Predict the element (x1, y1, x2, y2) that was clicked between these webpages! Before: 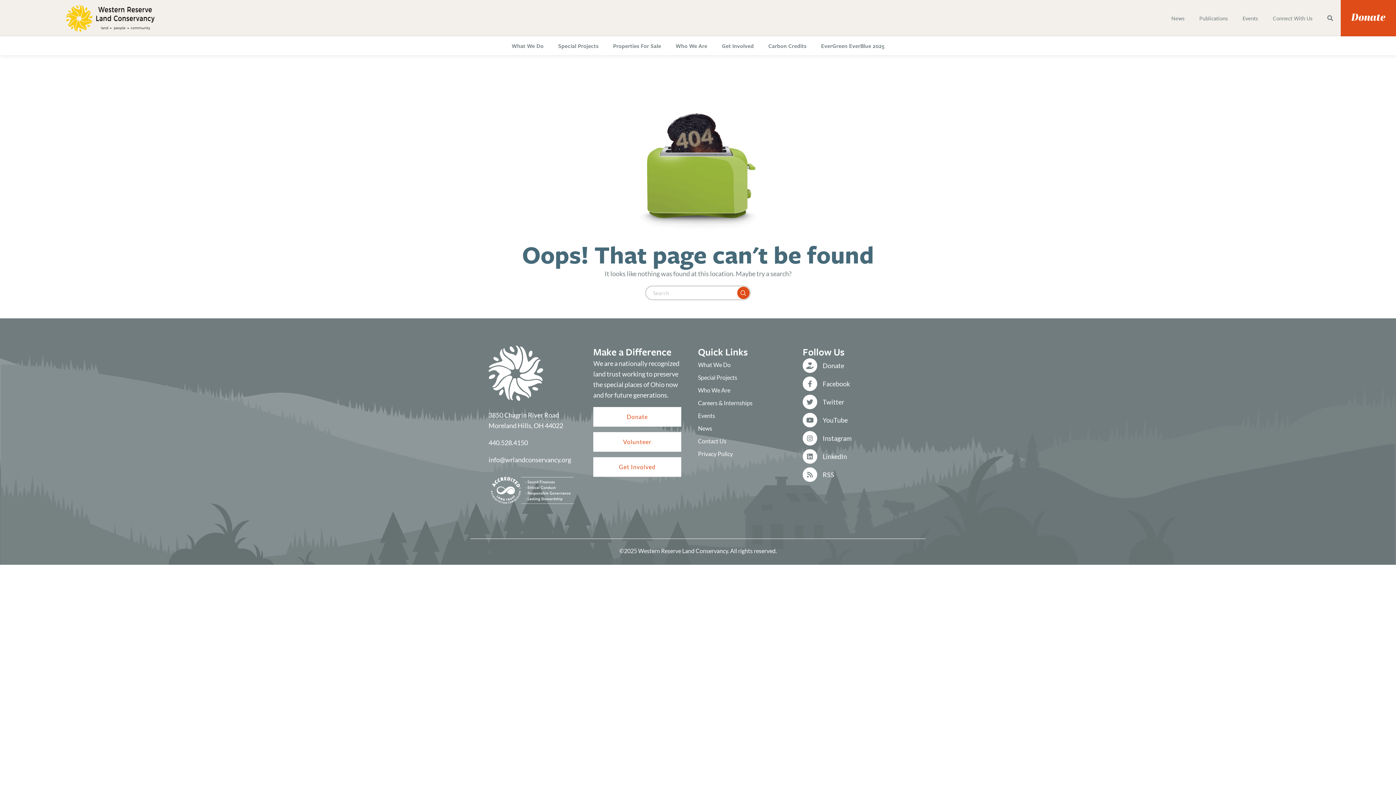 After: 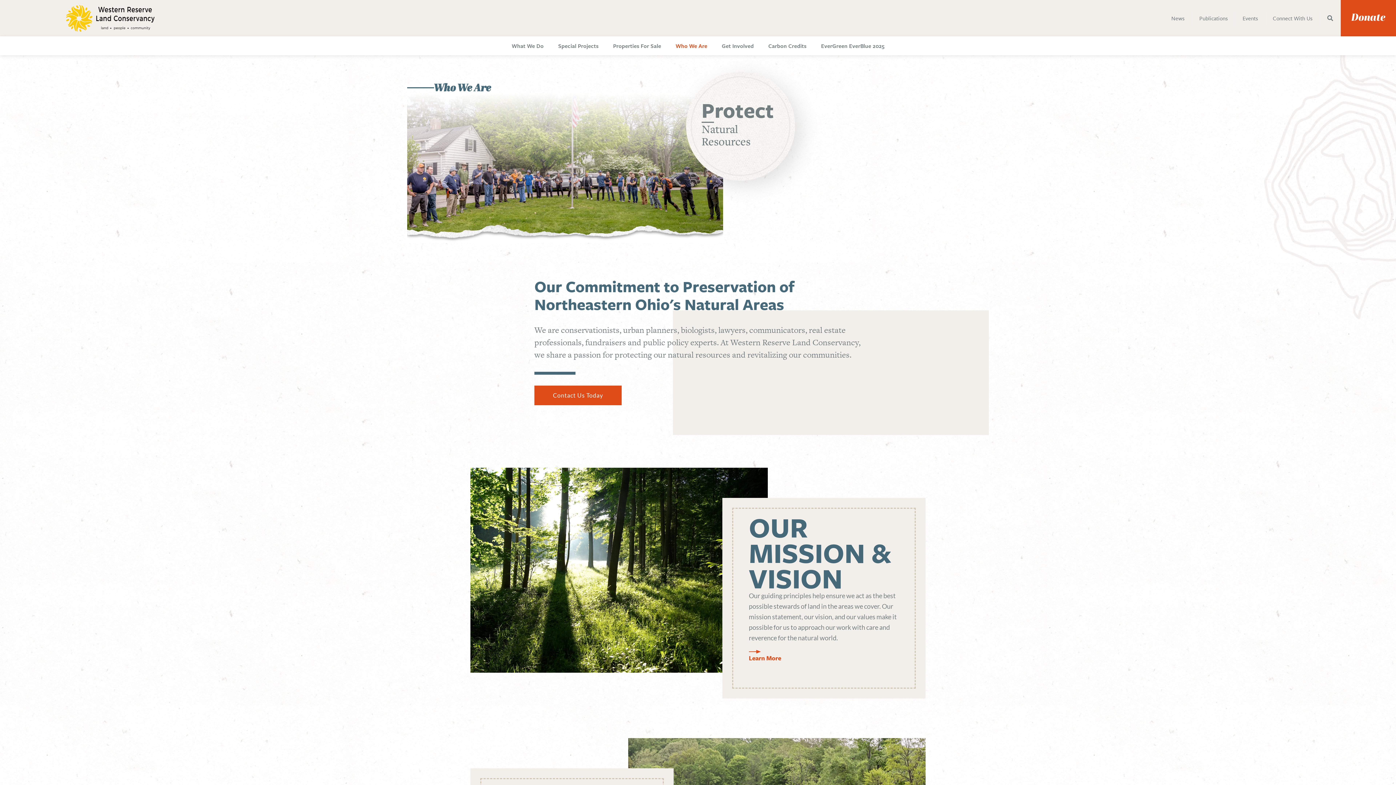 Action: label: Who We Are bbox: (698, 386, 730, 394)